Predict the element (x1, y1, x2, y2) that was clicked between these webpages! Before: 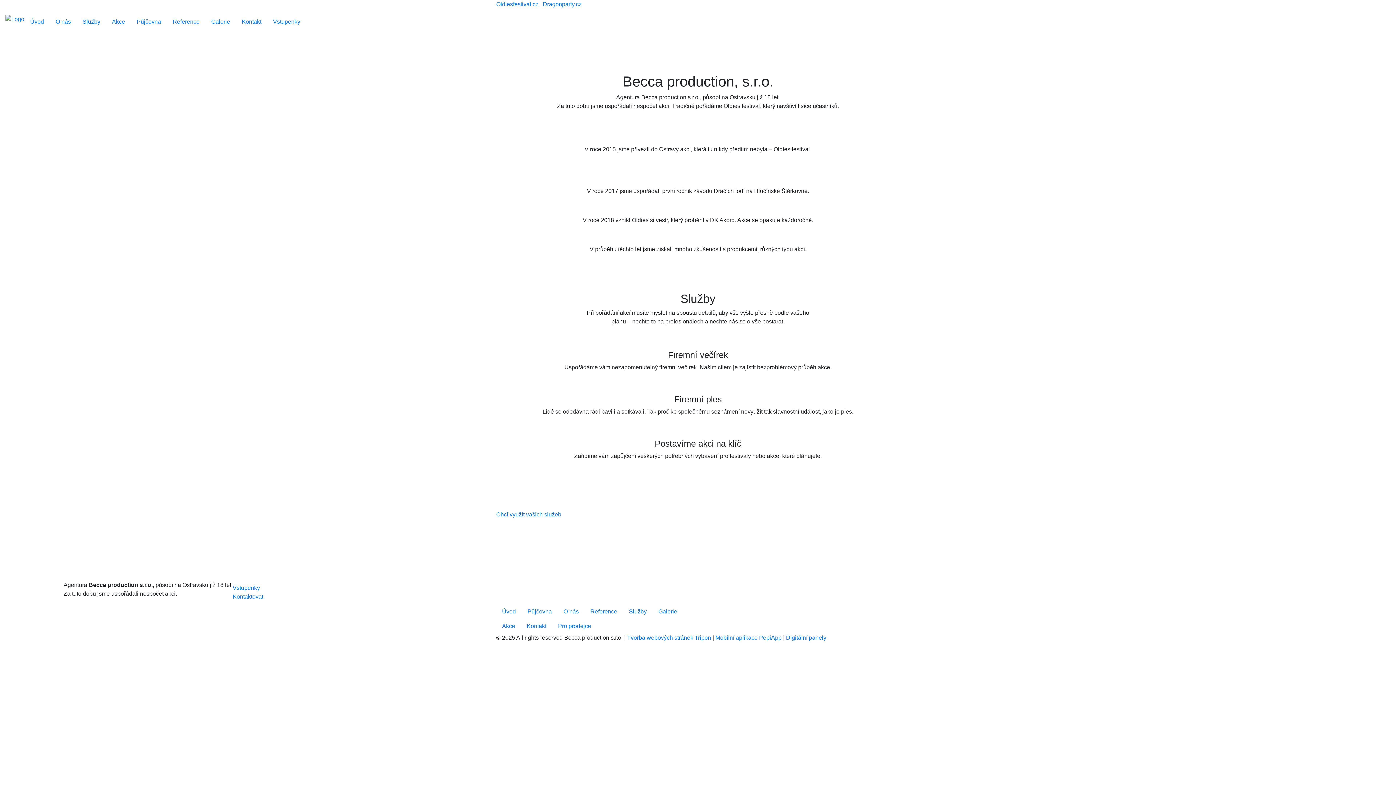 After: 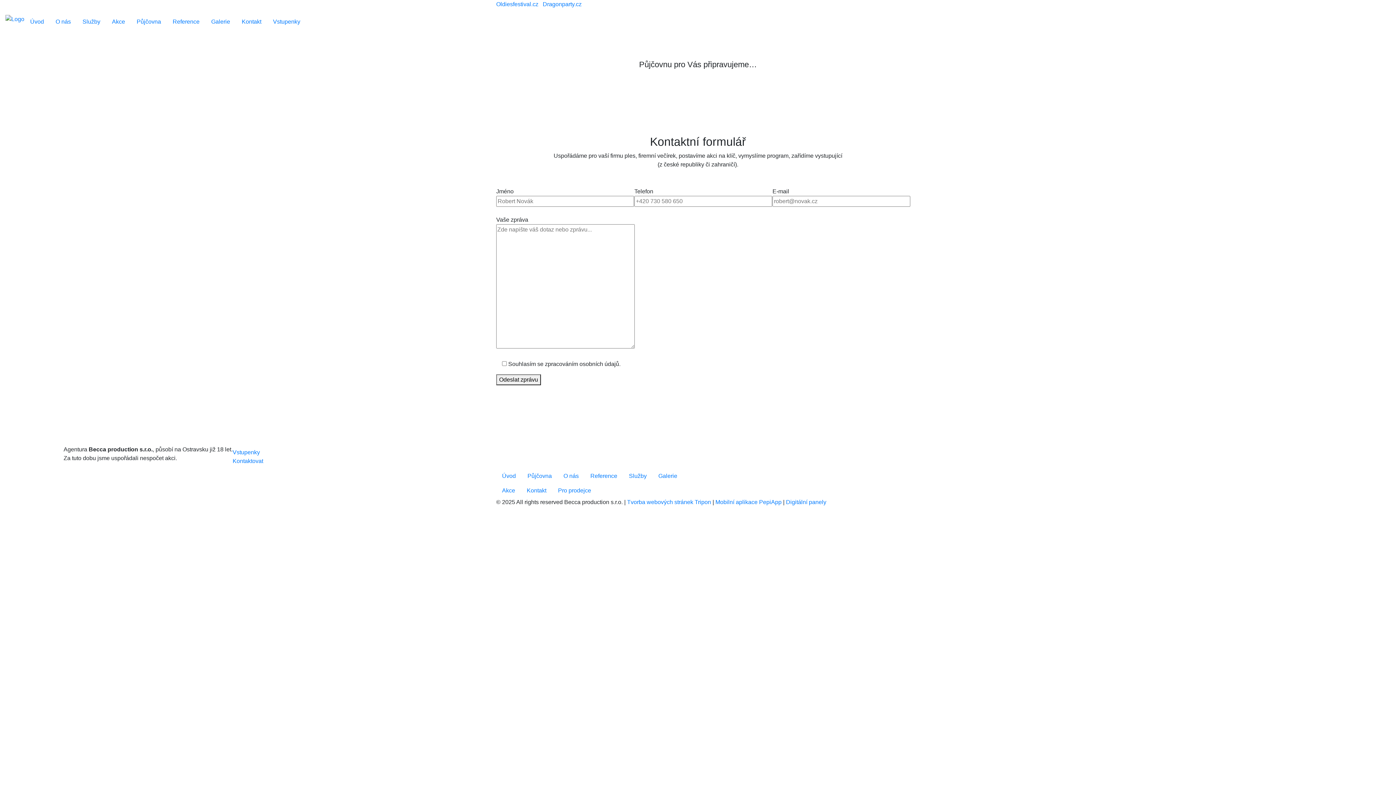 Action: bbox: (130, 14, 166, 29) label: Půjčovna